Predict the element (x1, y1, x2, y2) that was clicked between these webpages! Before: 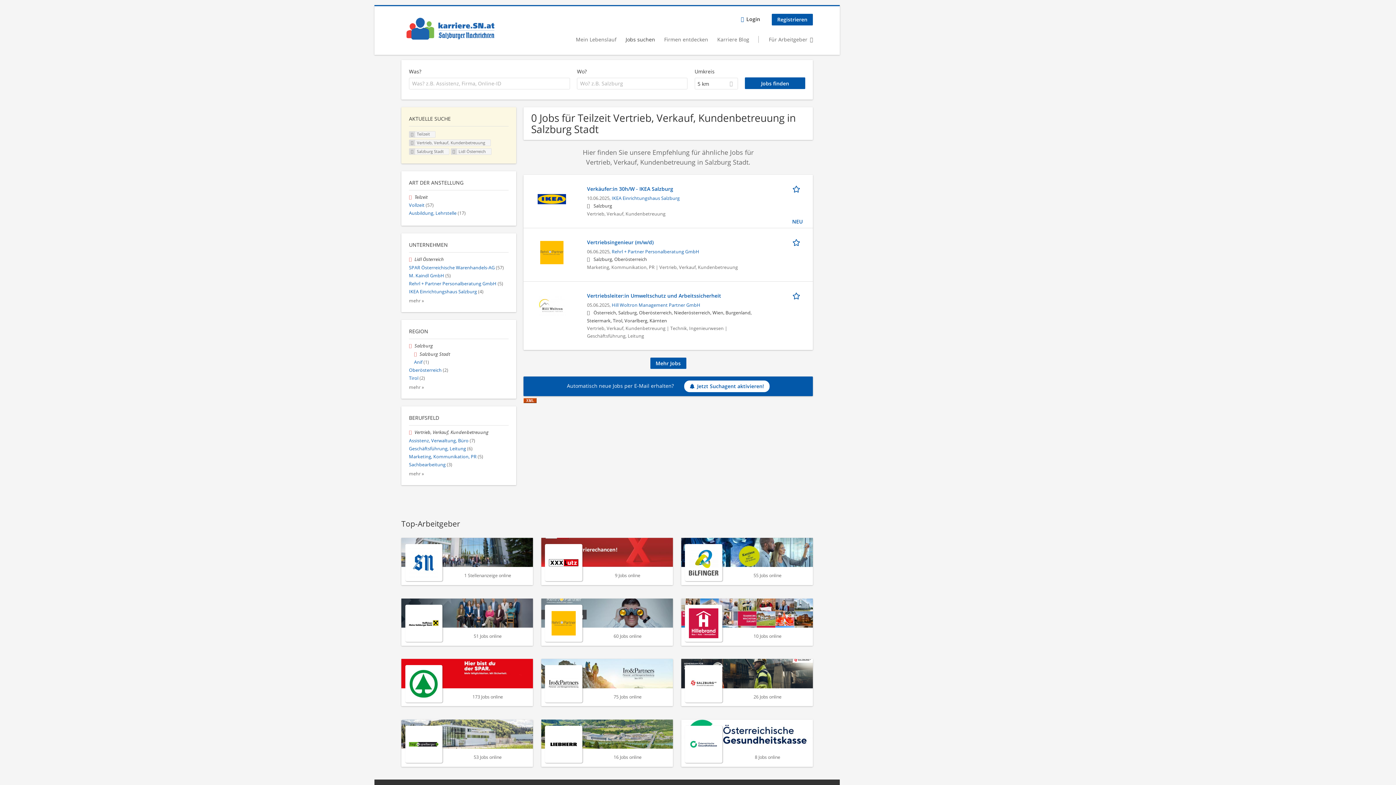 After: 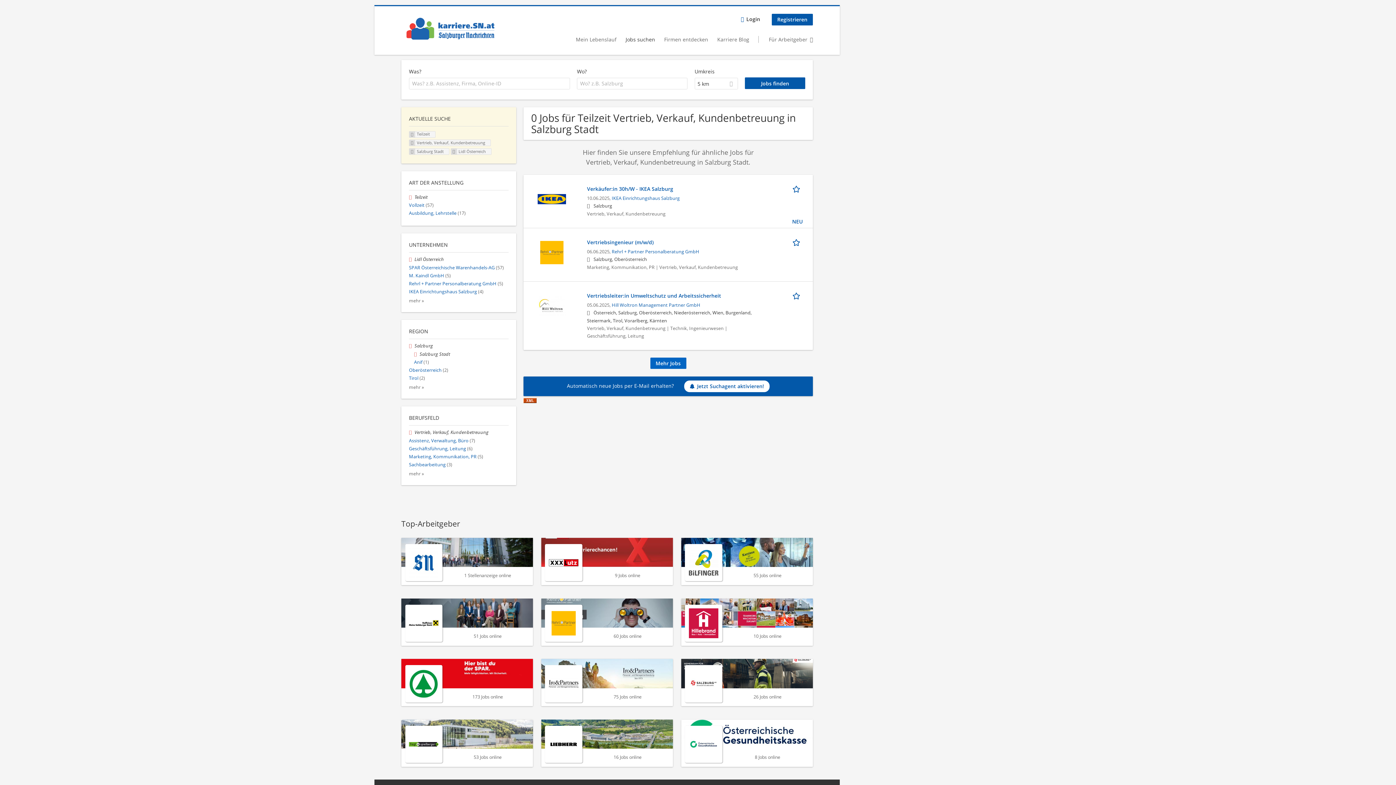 Action: bbox: (650, 357, 686, 369) label: Mehr Jobs